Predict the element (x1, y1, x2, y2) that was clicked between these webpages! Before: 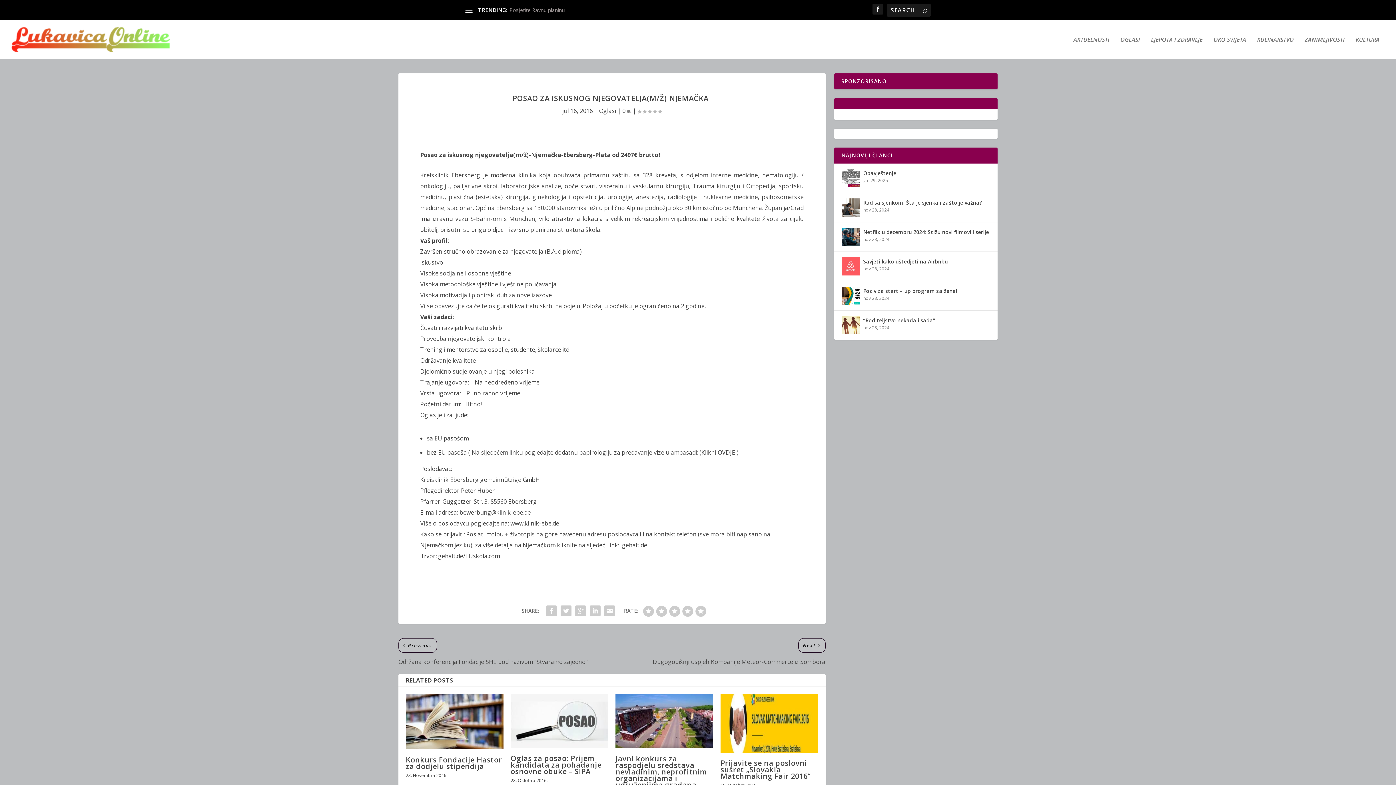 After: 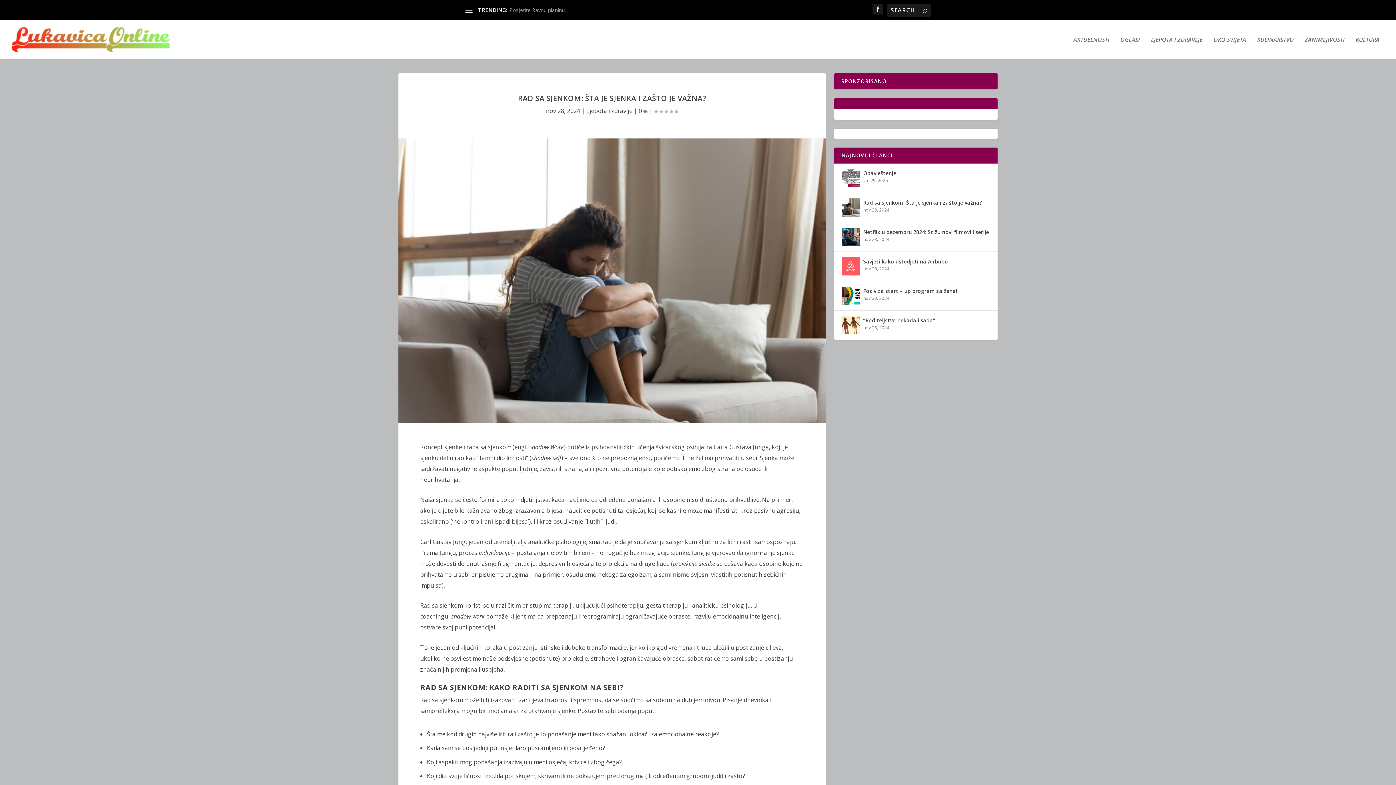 Action: bbox: (841, 198, 859, 216)